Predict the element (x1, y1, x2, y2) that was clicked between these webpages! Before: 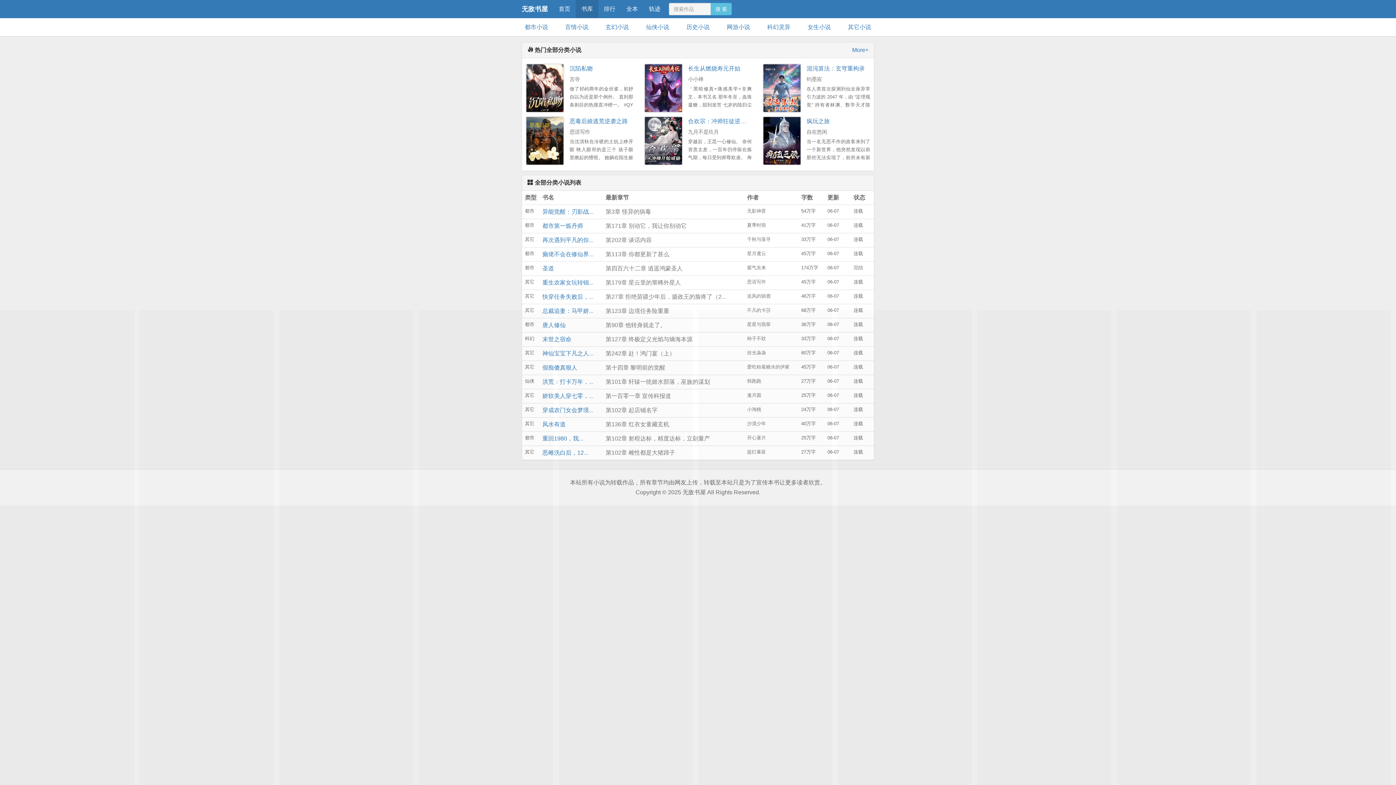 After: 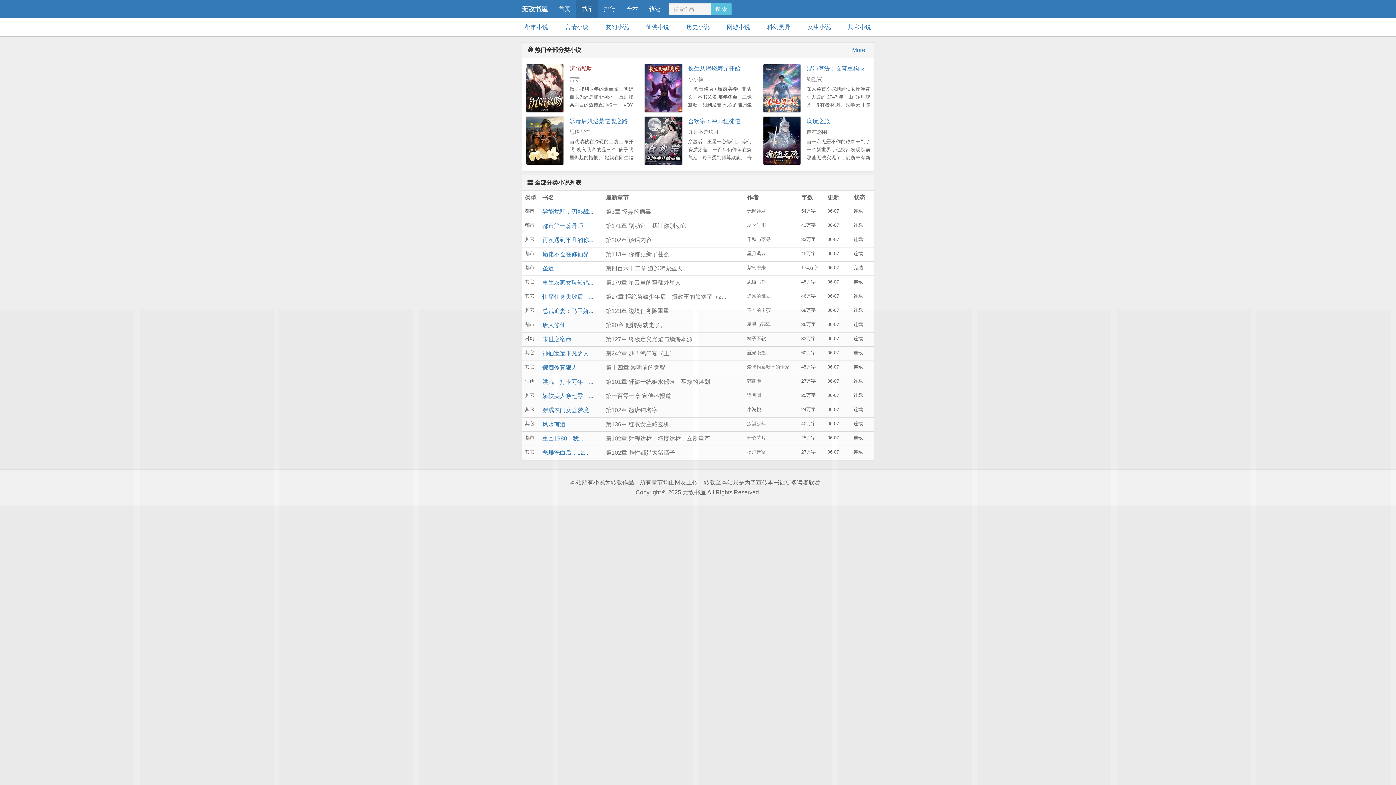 Action: bbox: (569, 65, 593, 71) label: 沉陷私吻